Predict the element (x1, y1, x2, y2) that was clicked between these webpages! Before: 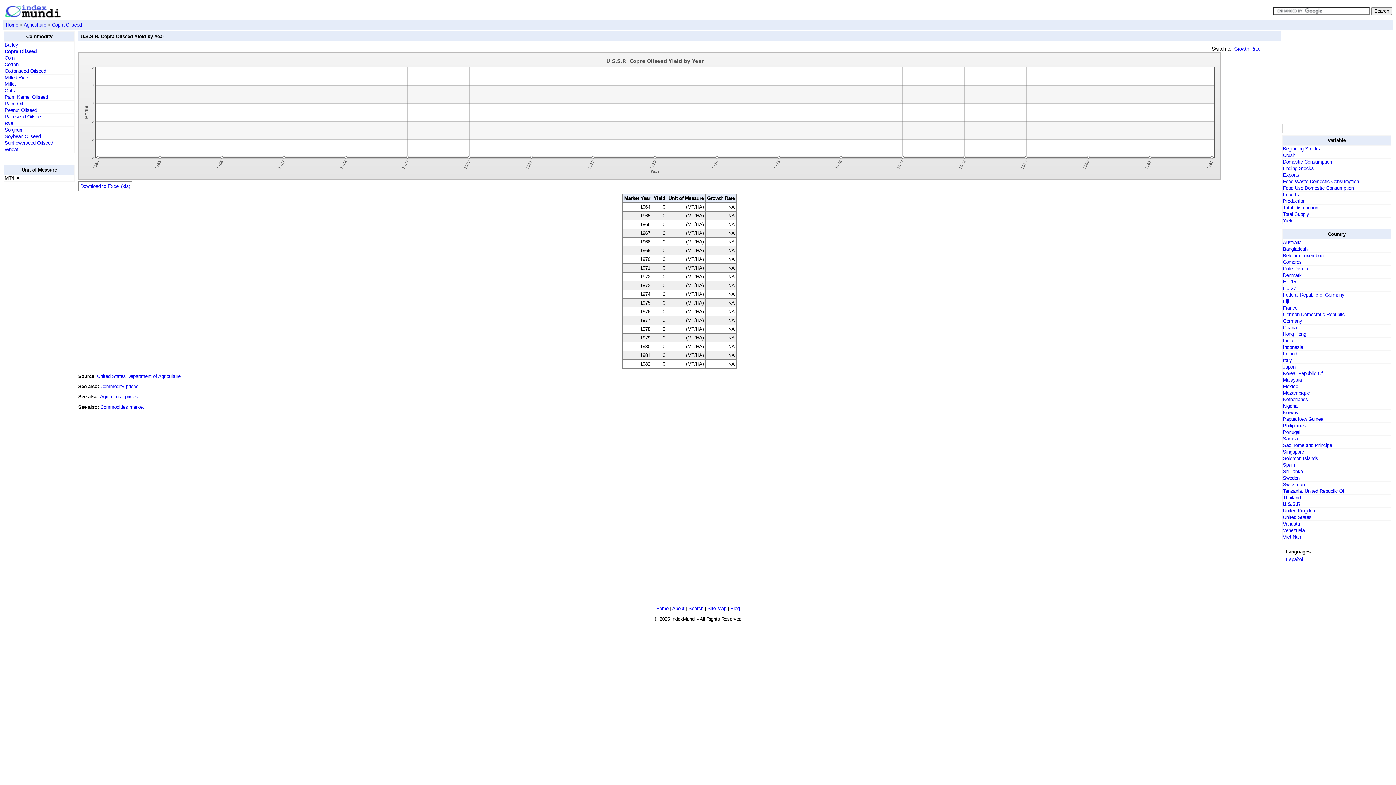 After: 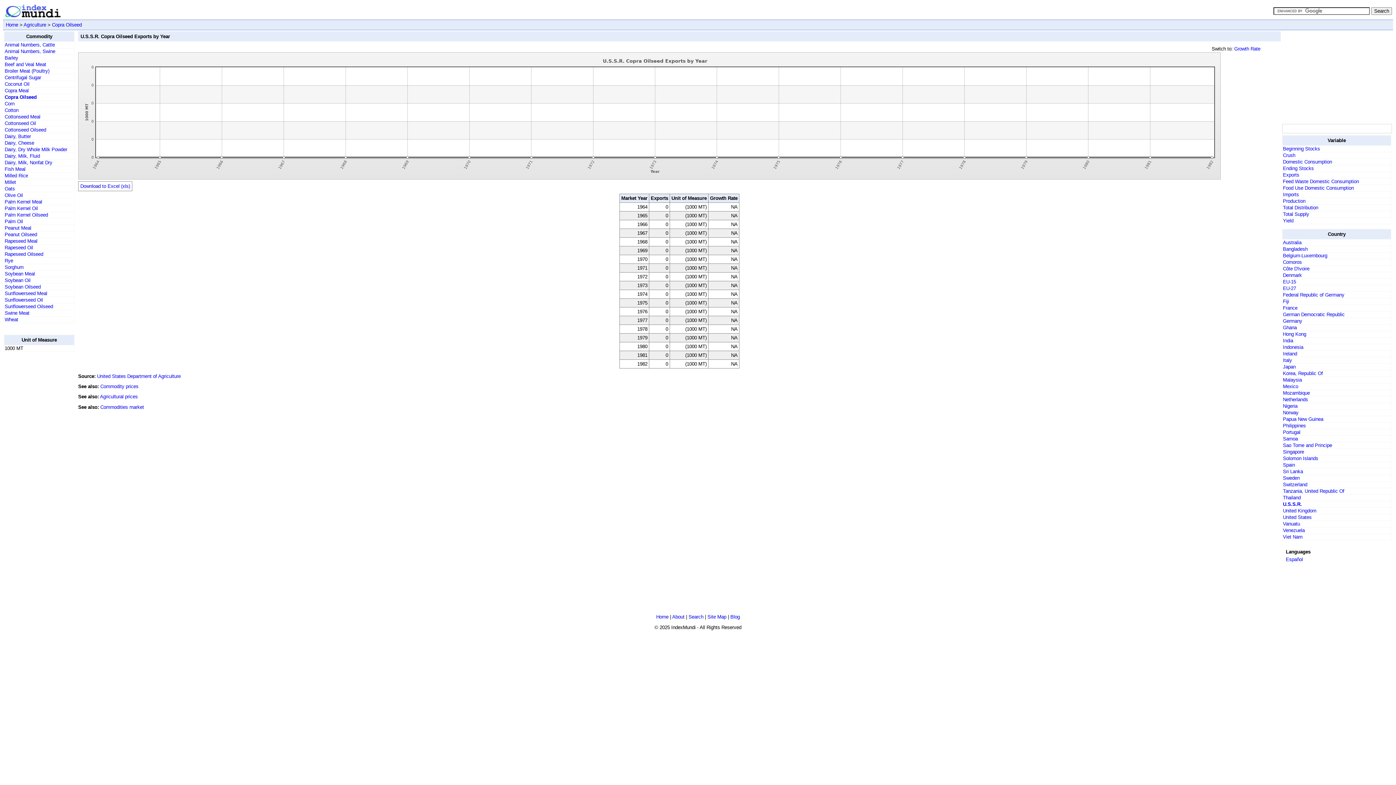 Action: bbox: (1283, 172, 1299, 177) label: Exports